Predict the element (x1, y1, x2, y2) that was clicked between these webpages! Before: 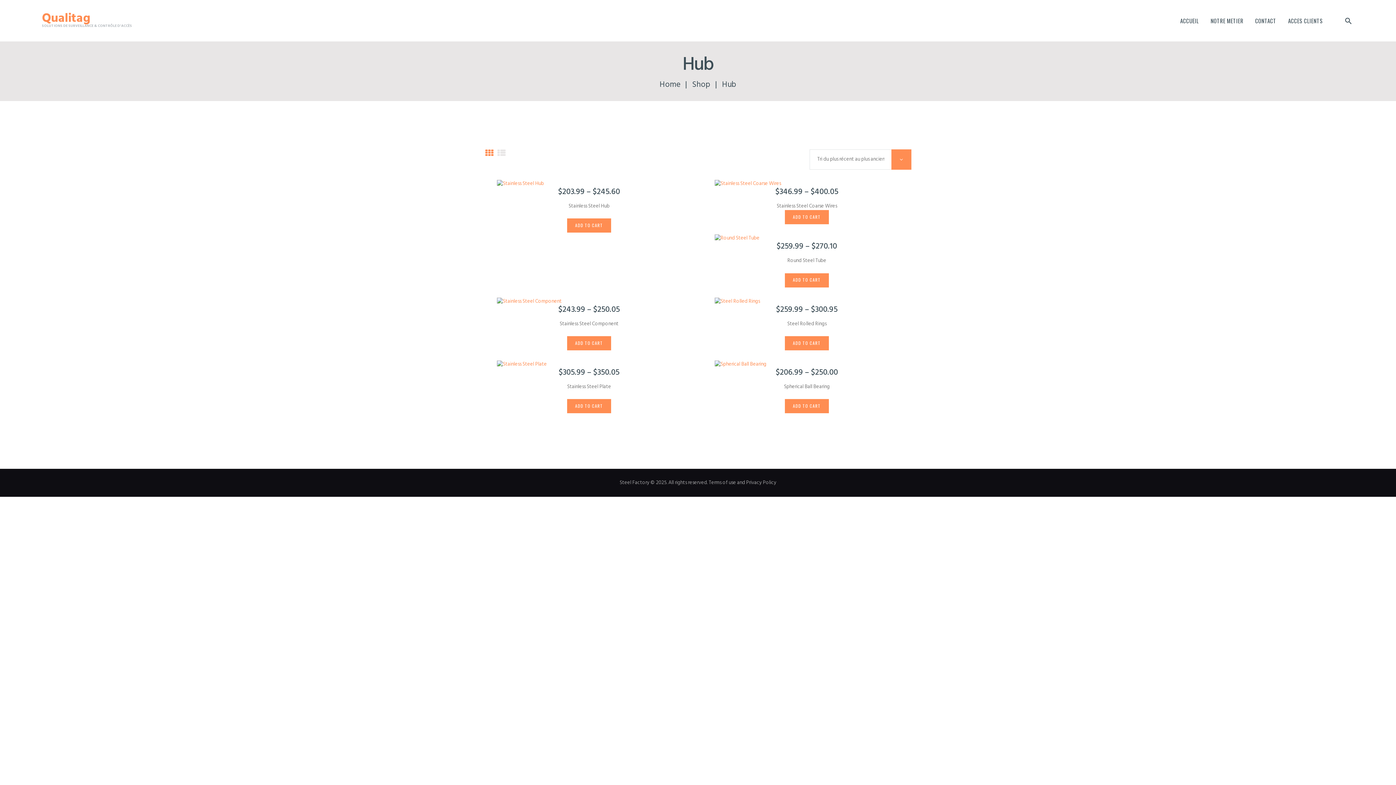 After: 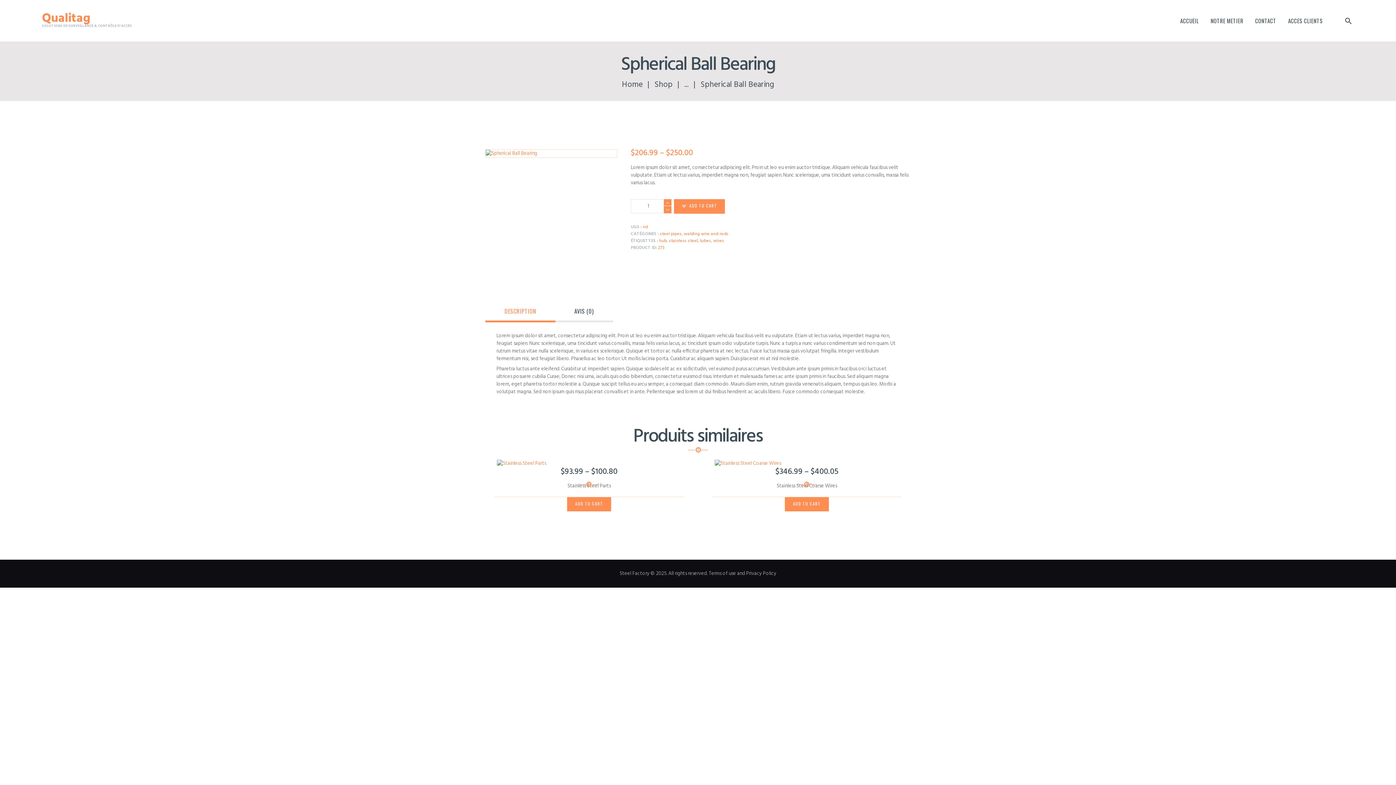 Action: bbox: (785, 399, 828, 413) label: Sélectionner les options pour “Spherical Ball Bearing”